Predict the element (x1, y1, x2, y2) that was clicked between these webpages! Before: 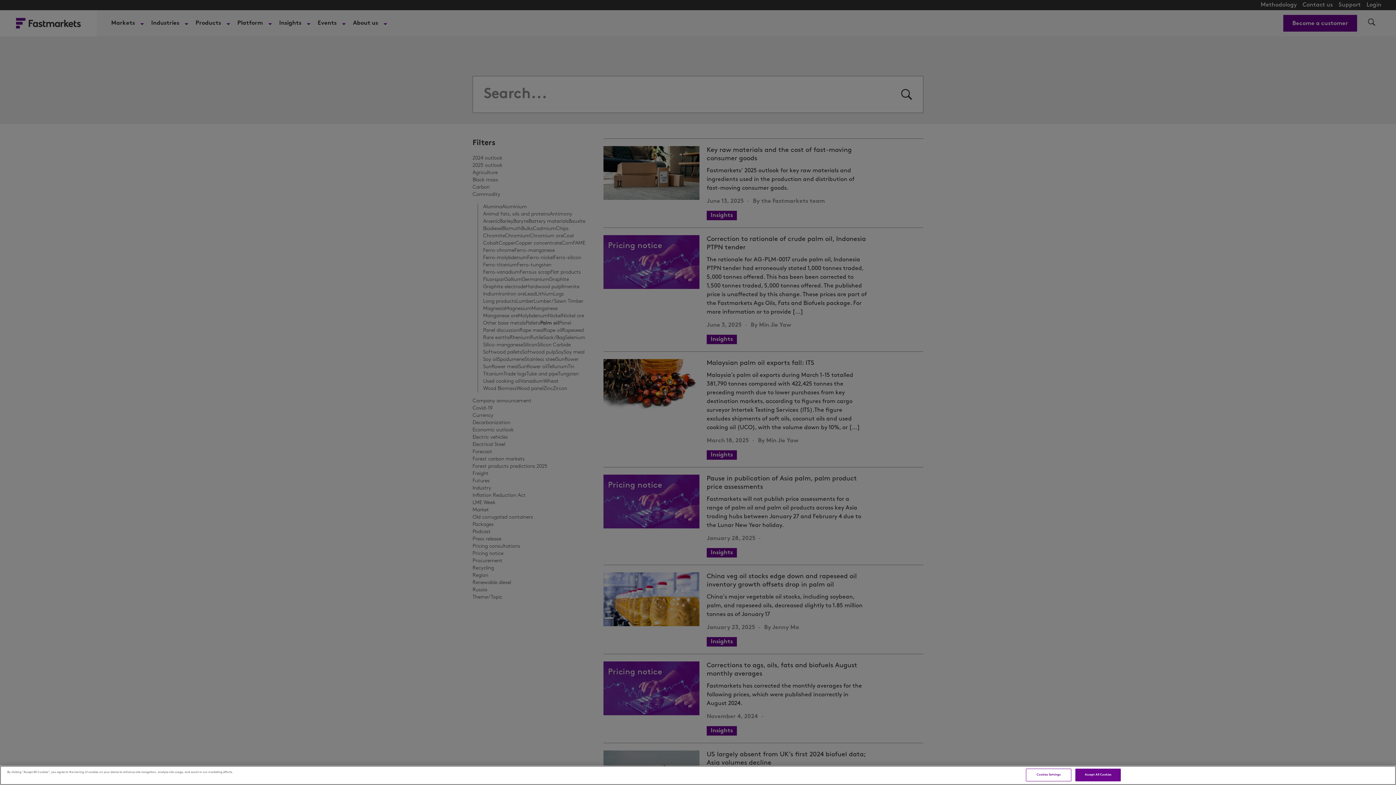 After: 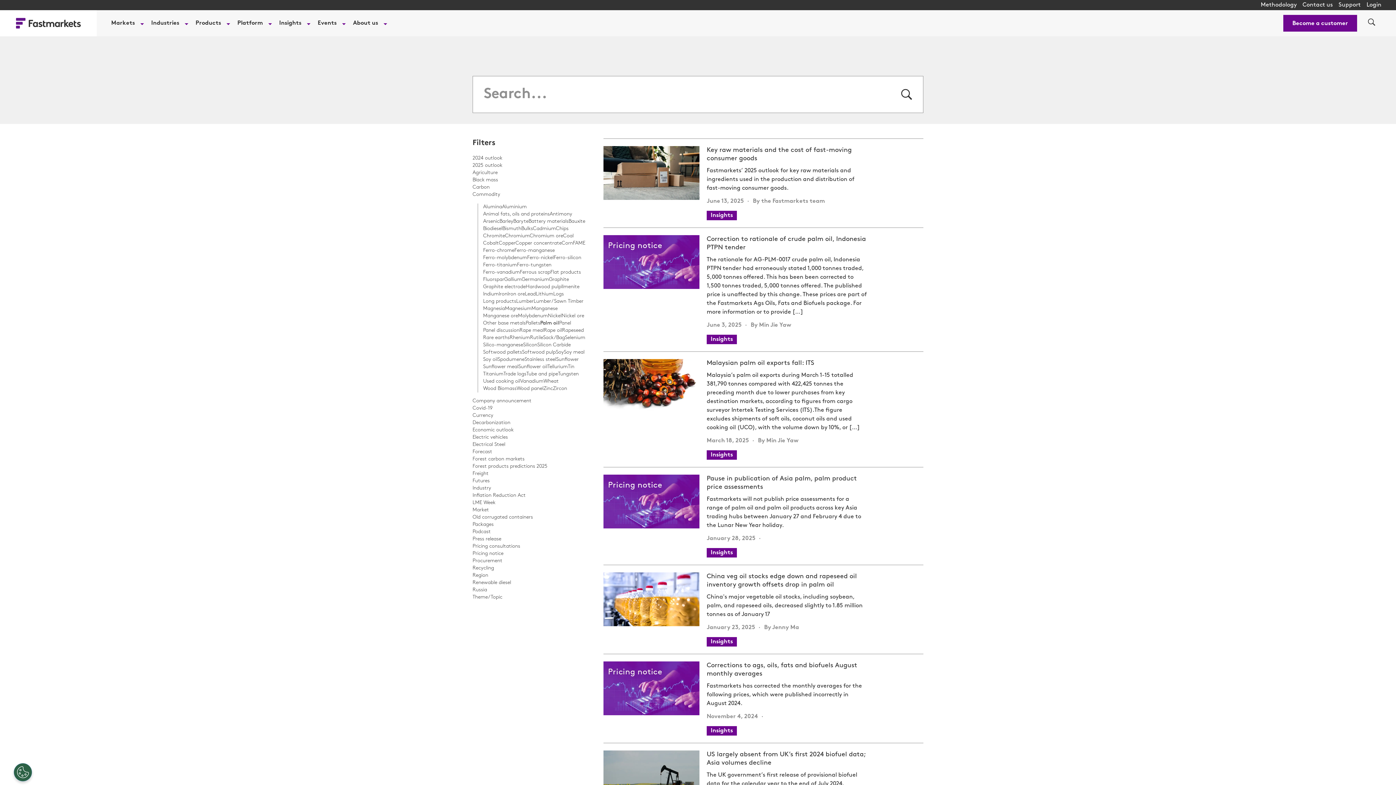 Action: label: Accept All Cookies bbox: (1075, 769, 1121, 781)